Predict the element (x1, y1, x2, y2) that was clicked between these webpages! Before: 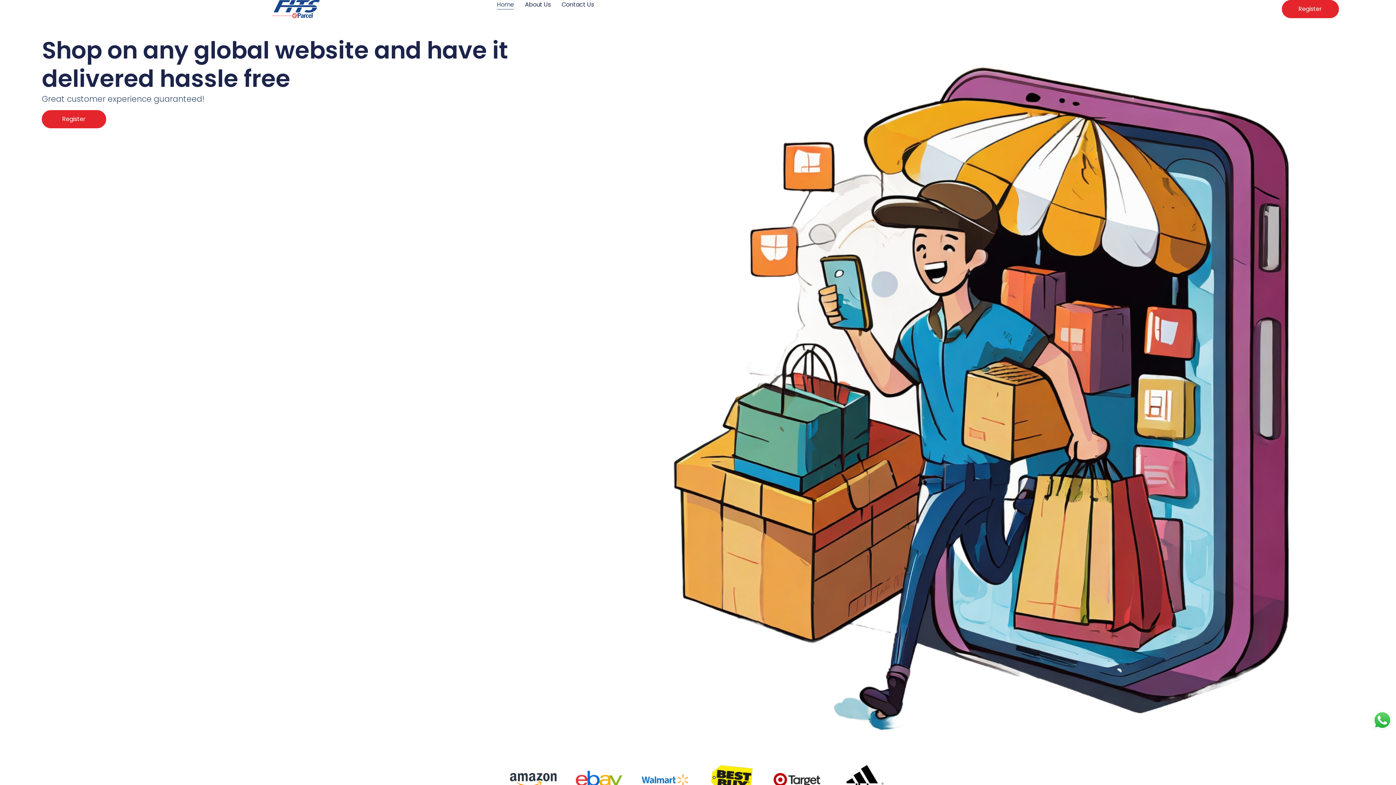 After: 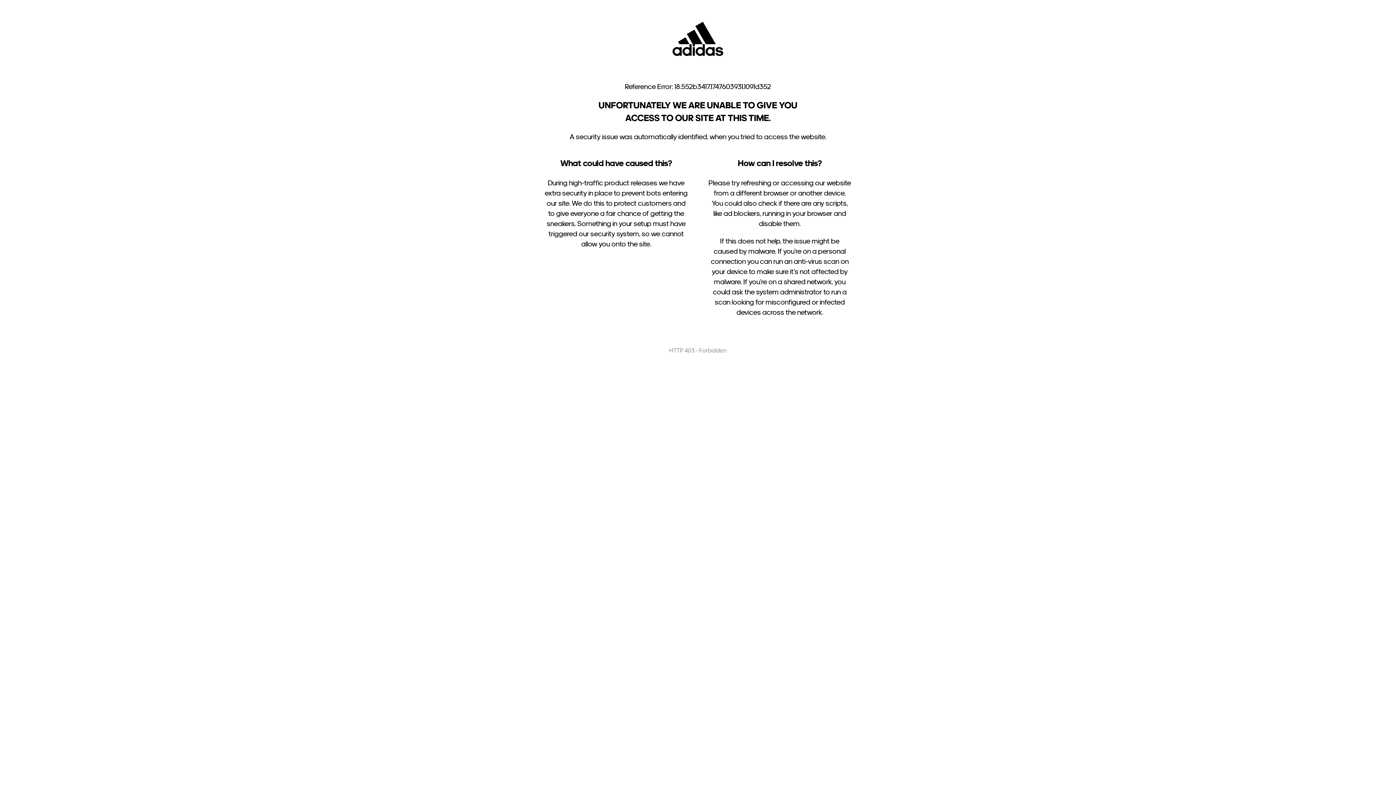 Action: bbox: (839, 761, 886, 799)